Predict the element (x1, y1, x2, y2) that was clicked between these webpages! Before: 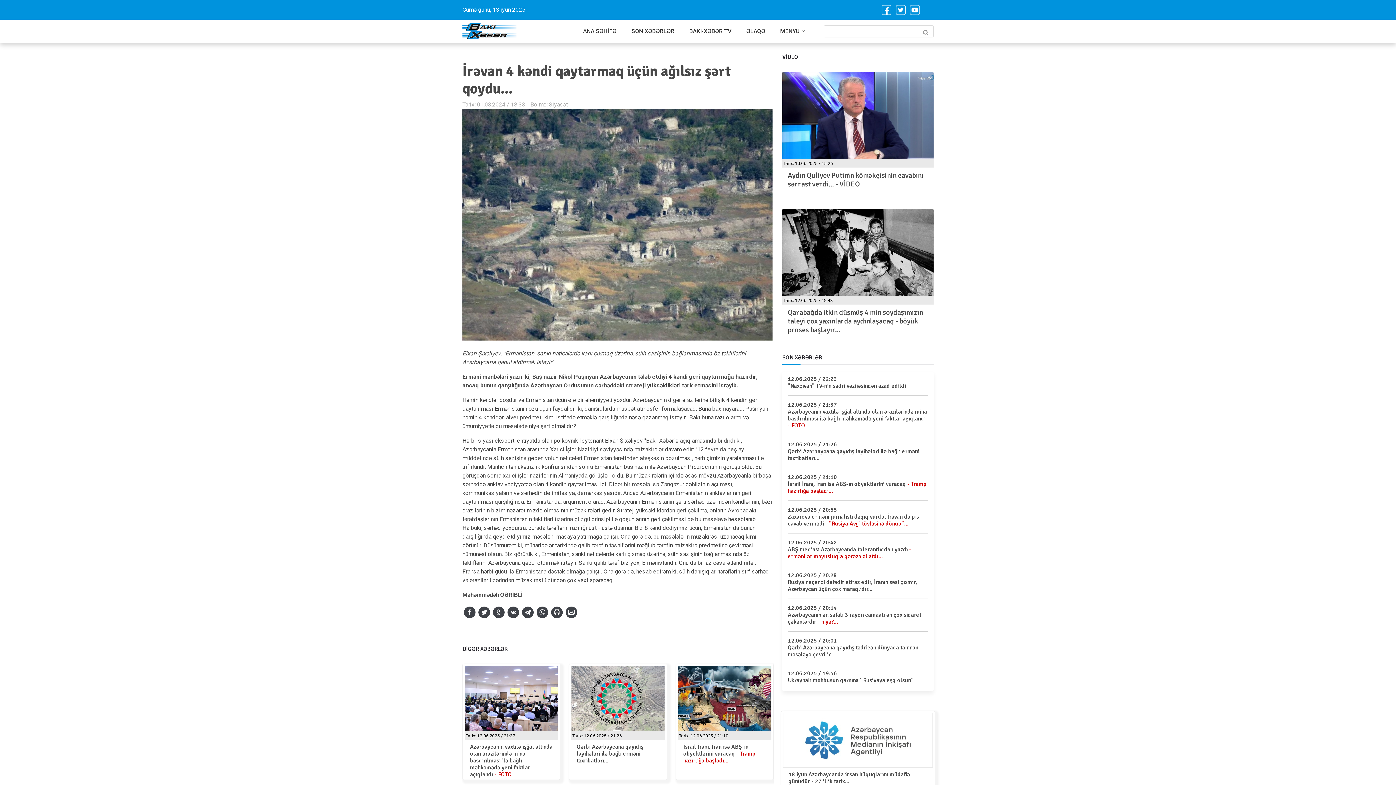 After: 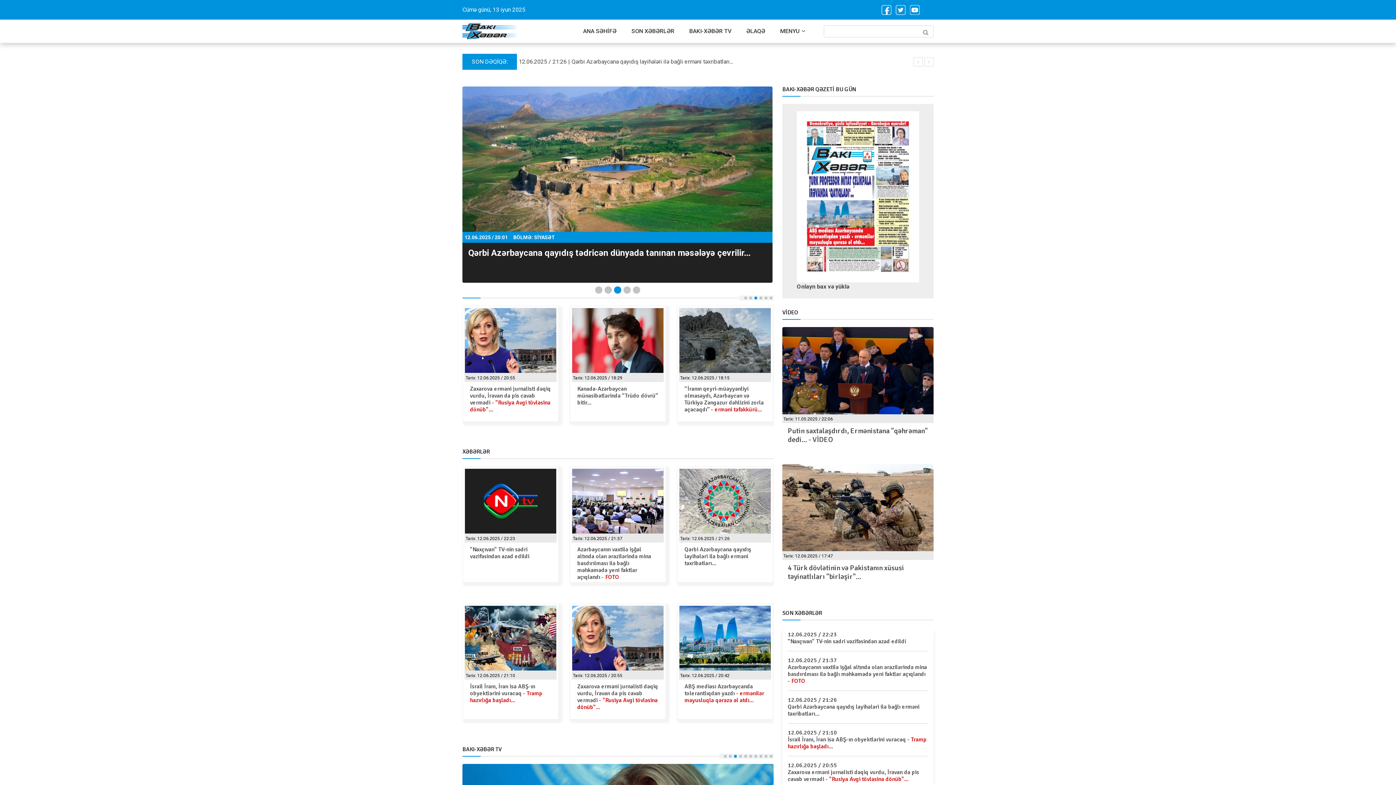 Action: bbox: (462, 21, 517, 41)